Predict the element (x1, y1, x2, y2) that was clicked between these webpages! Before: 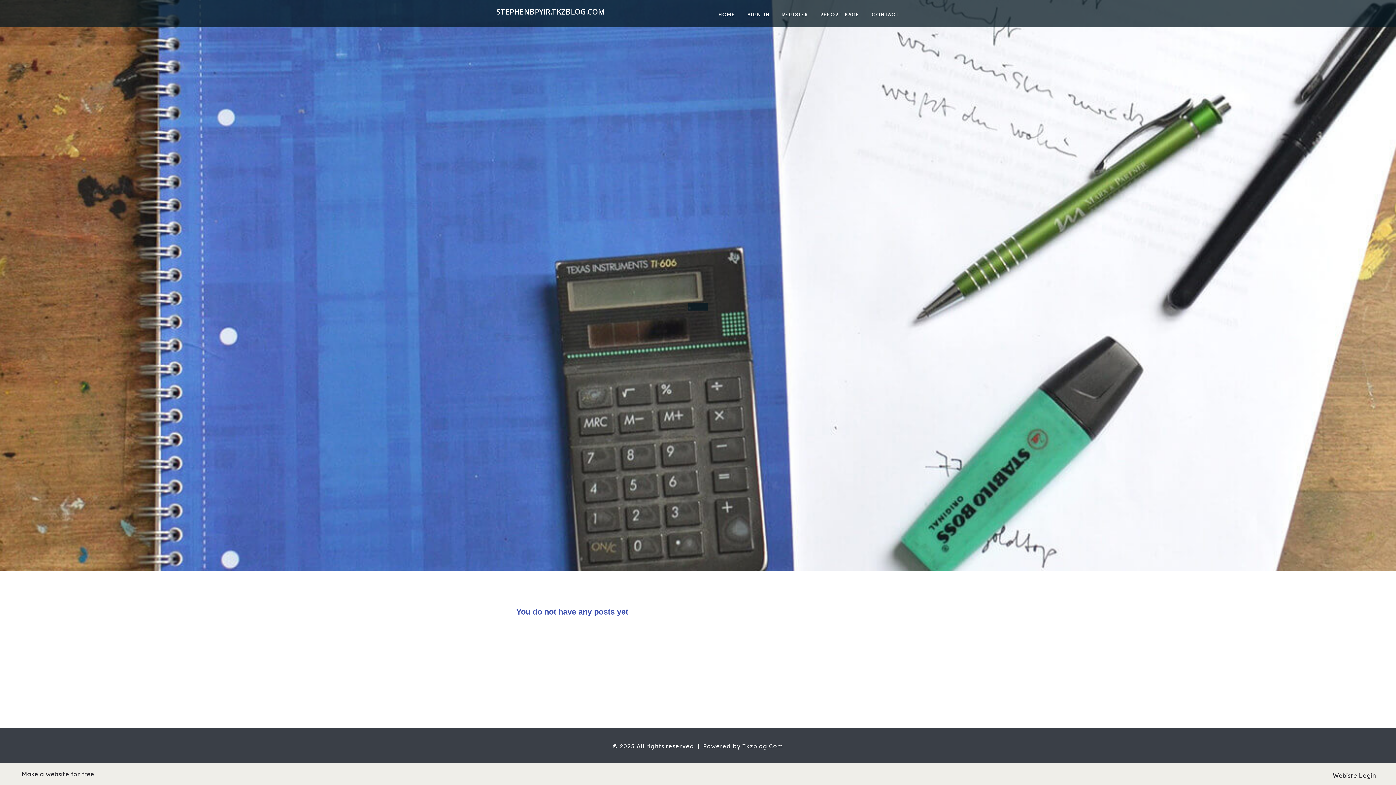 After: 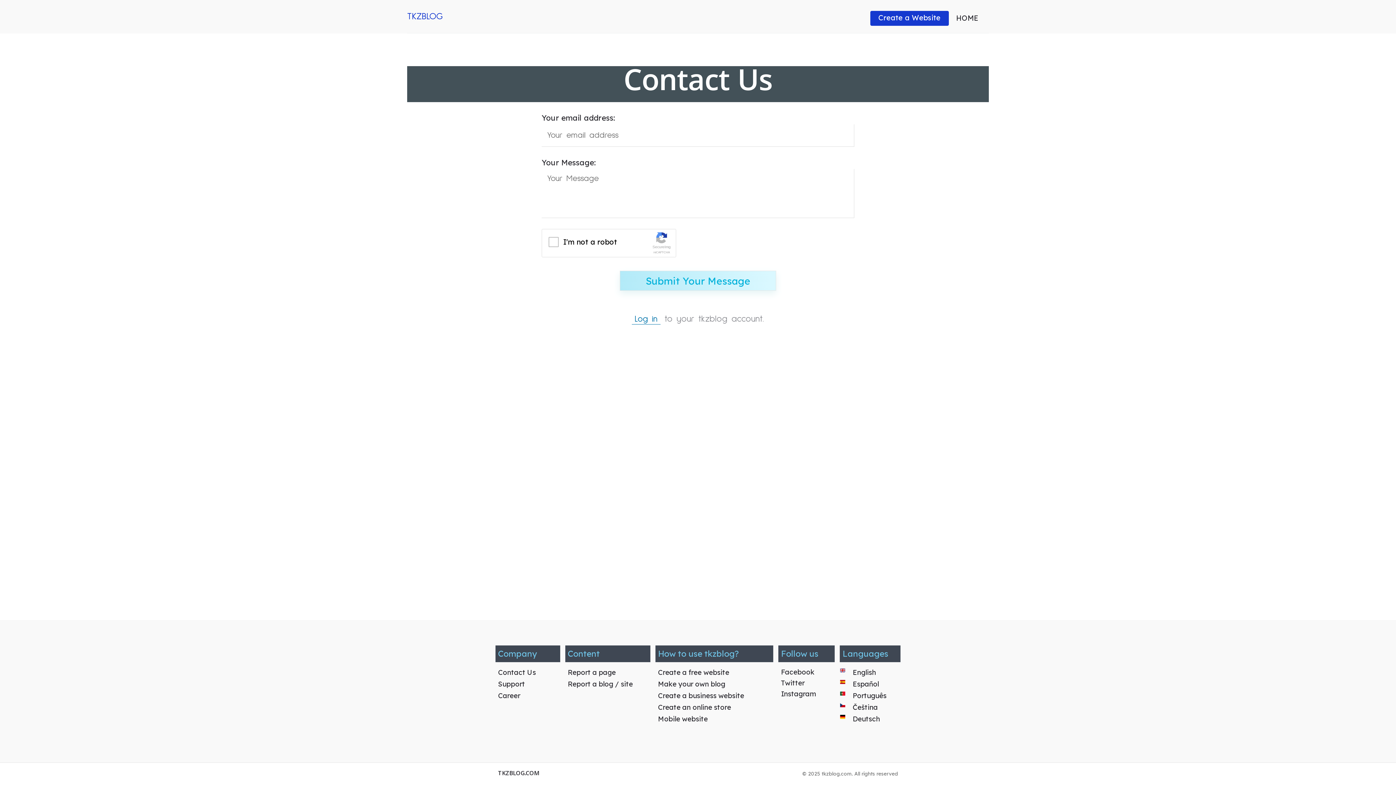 Action: label: CONTACT bbox: (865, 0, 905, 27)